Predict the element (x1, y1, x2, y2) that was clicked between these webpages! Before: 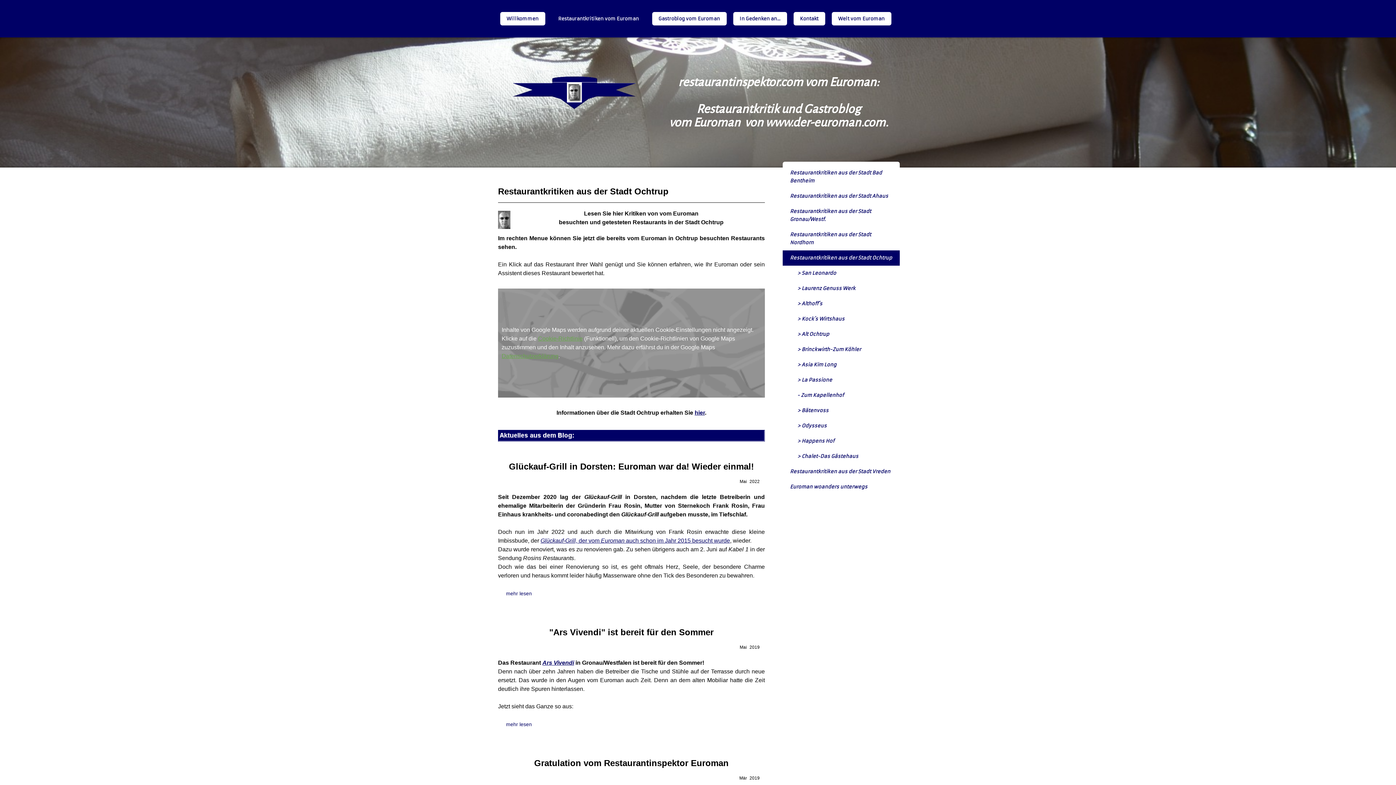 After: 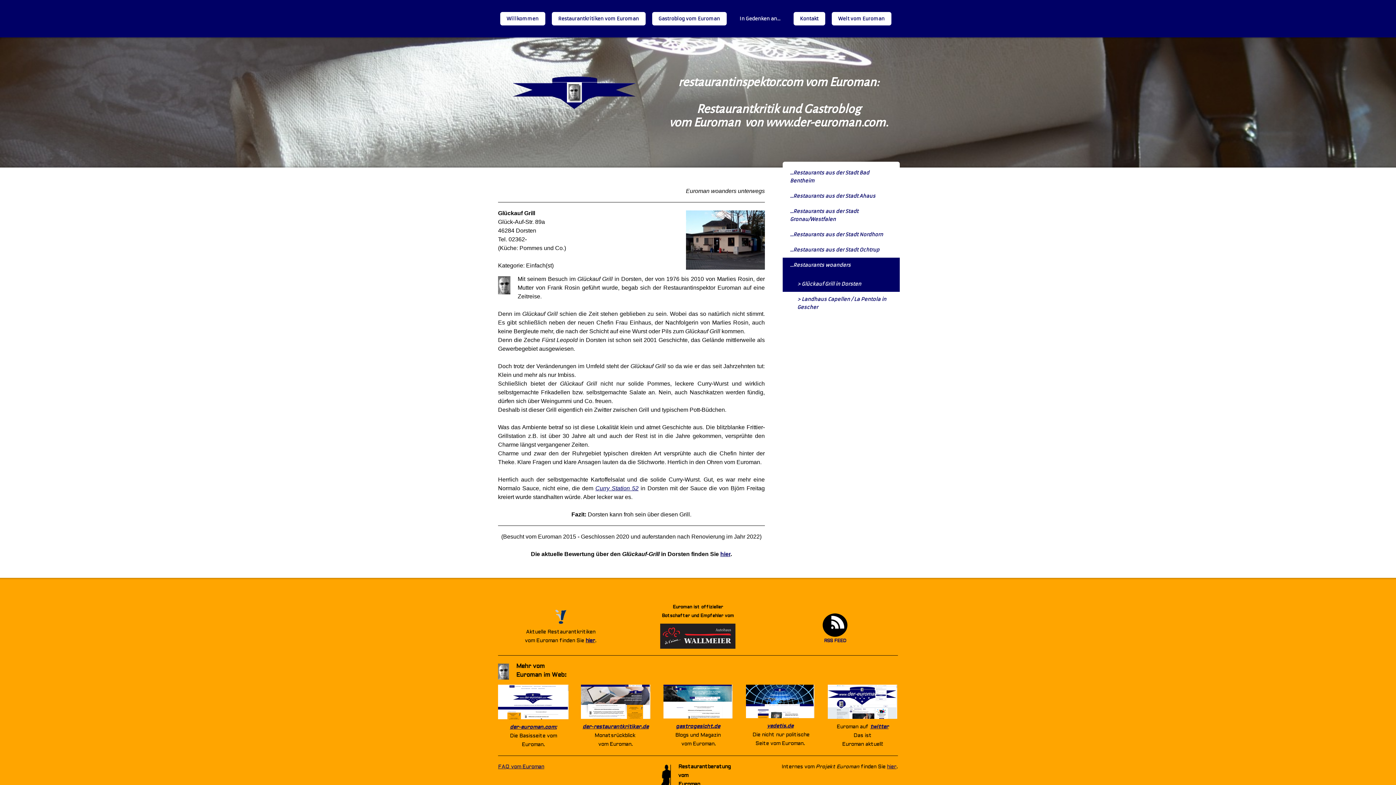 Action: label: Glückauf-Grill, der vom Euroman auch schon im Jahr 2015 besucht wurde bbox: (540, 537, 730, 544)